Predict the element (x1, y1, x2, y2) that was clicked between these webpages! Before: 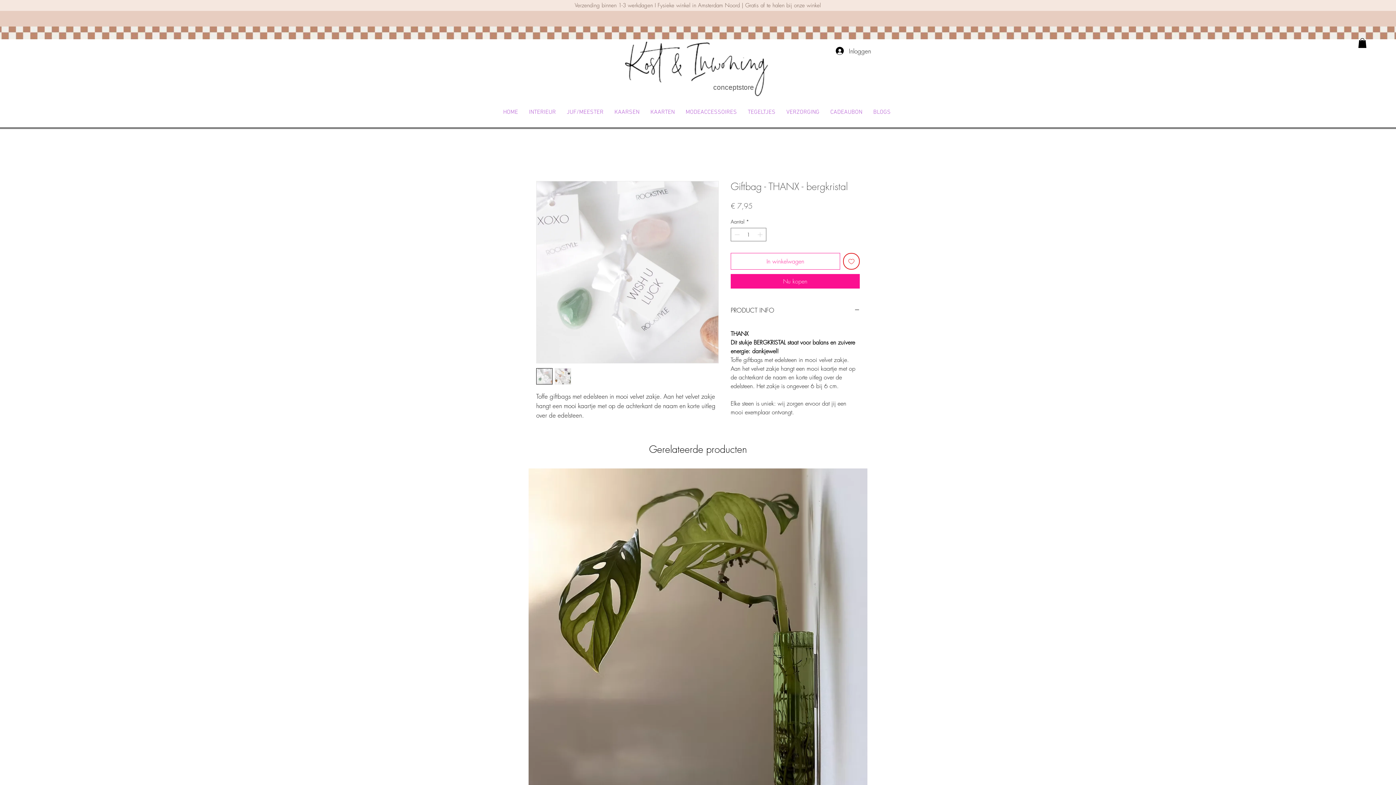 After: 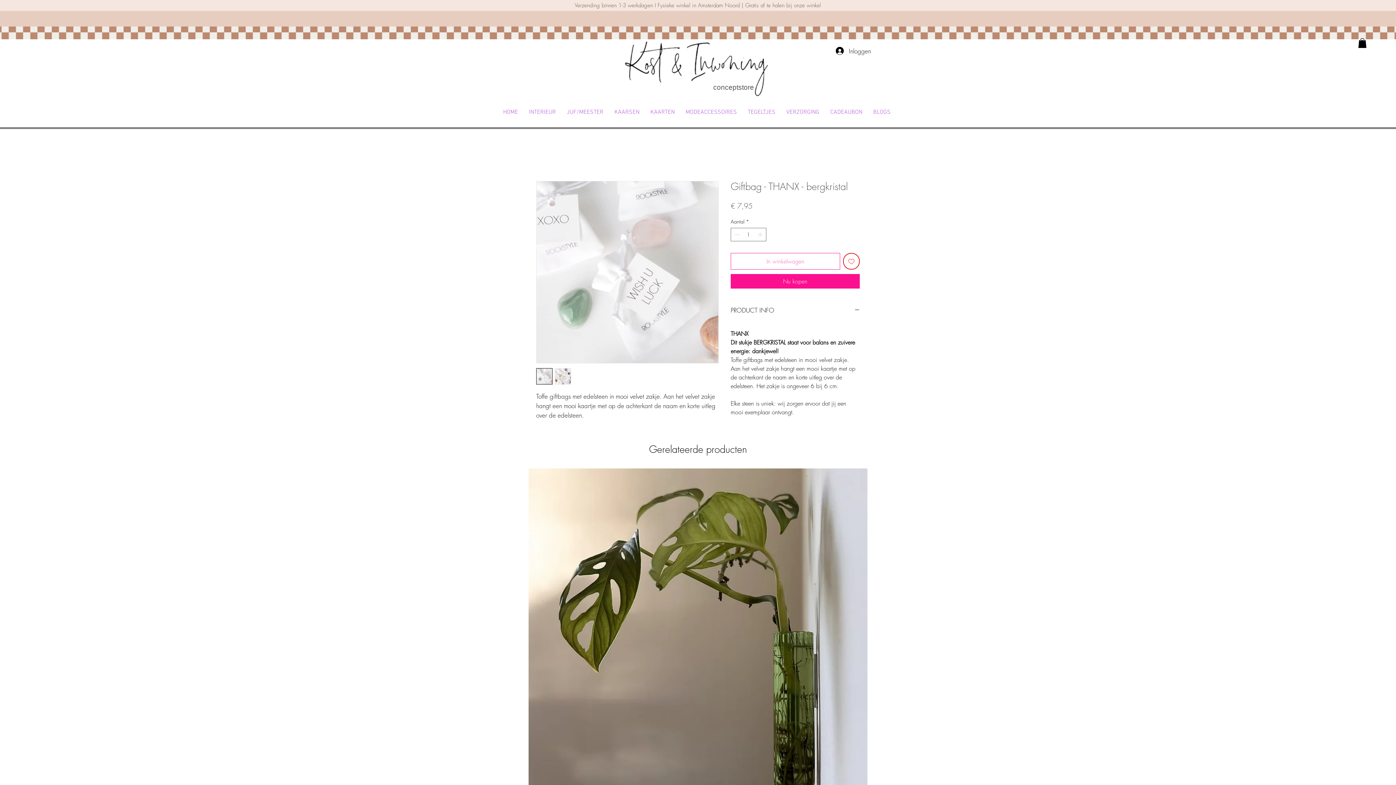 Action: label: In winkelwagen bbox: (730, 253, 840, 269)